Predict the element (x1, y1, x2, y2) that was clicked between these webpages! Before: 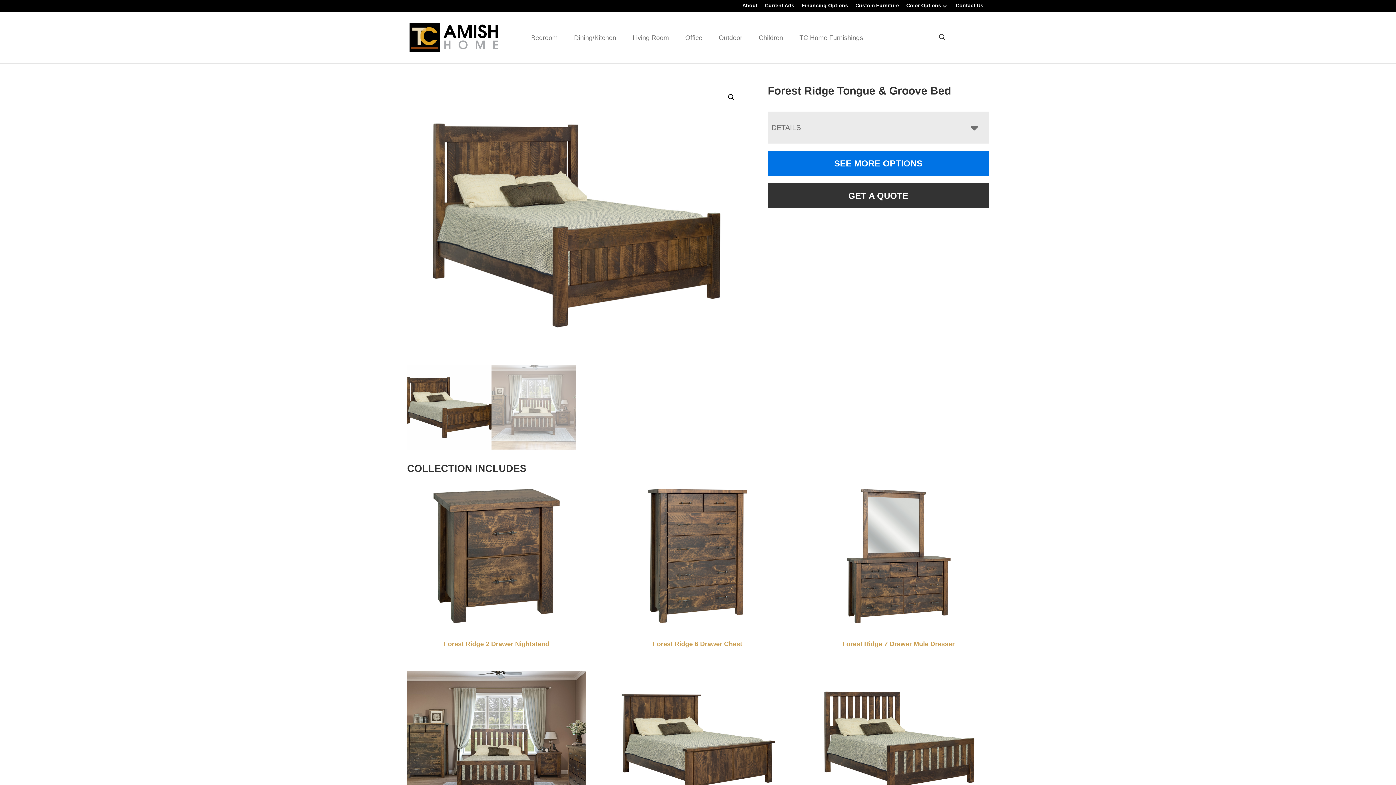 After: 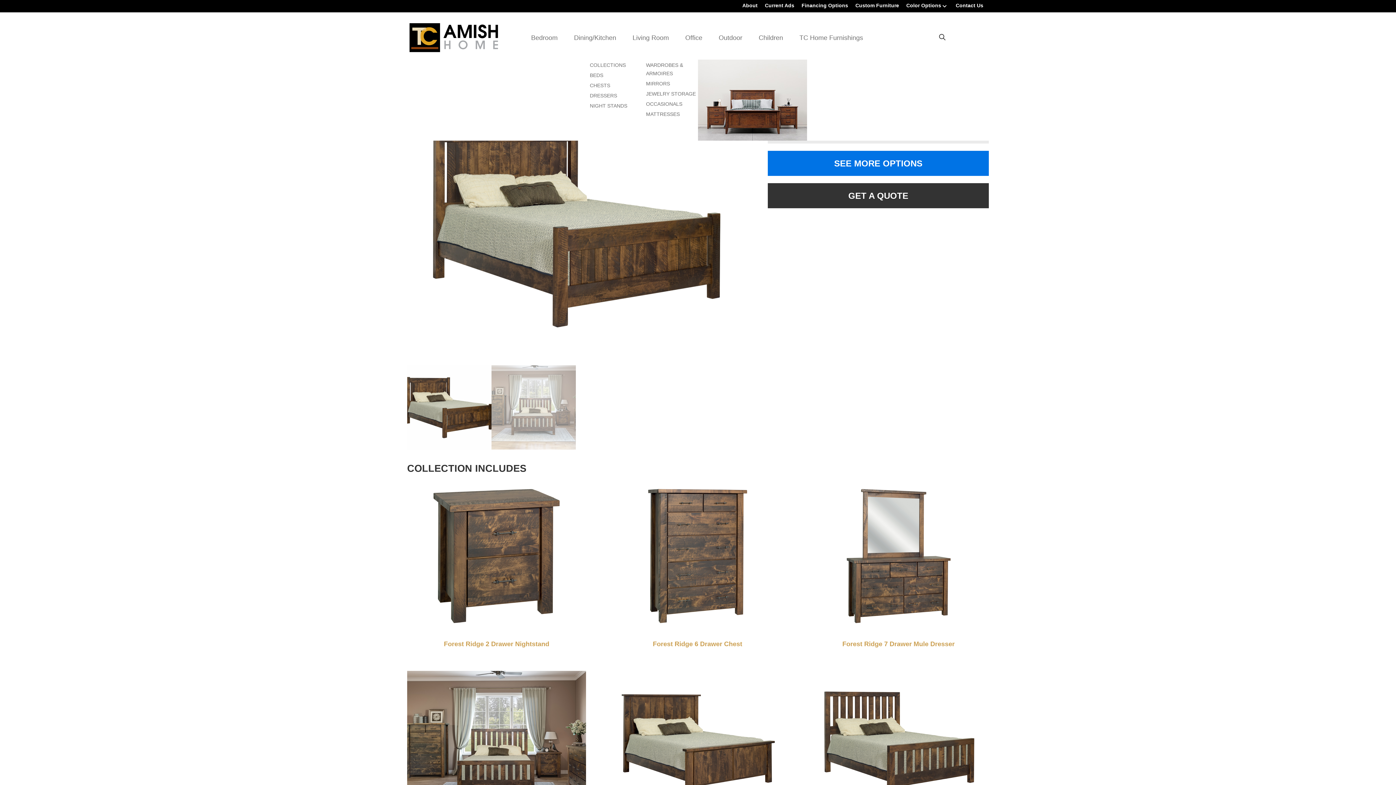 Action: label: Bedroom bbox: (524, 30, 566, 44)